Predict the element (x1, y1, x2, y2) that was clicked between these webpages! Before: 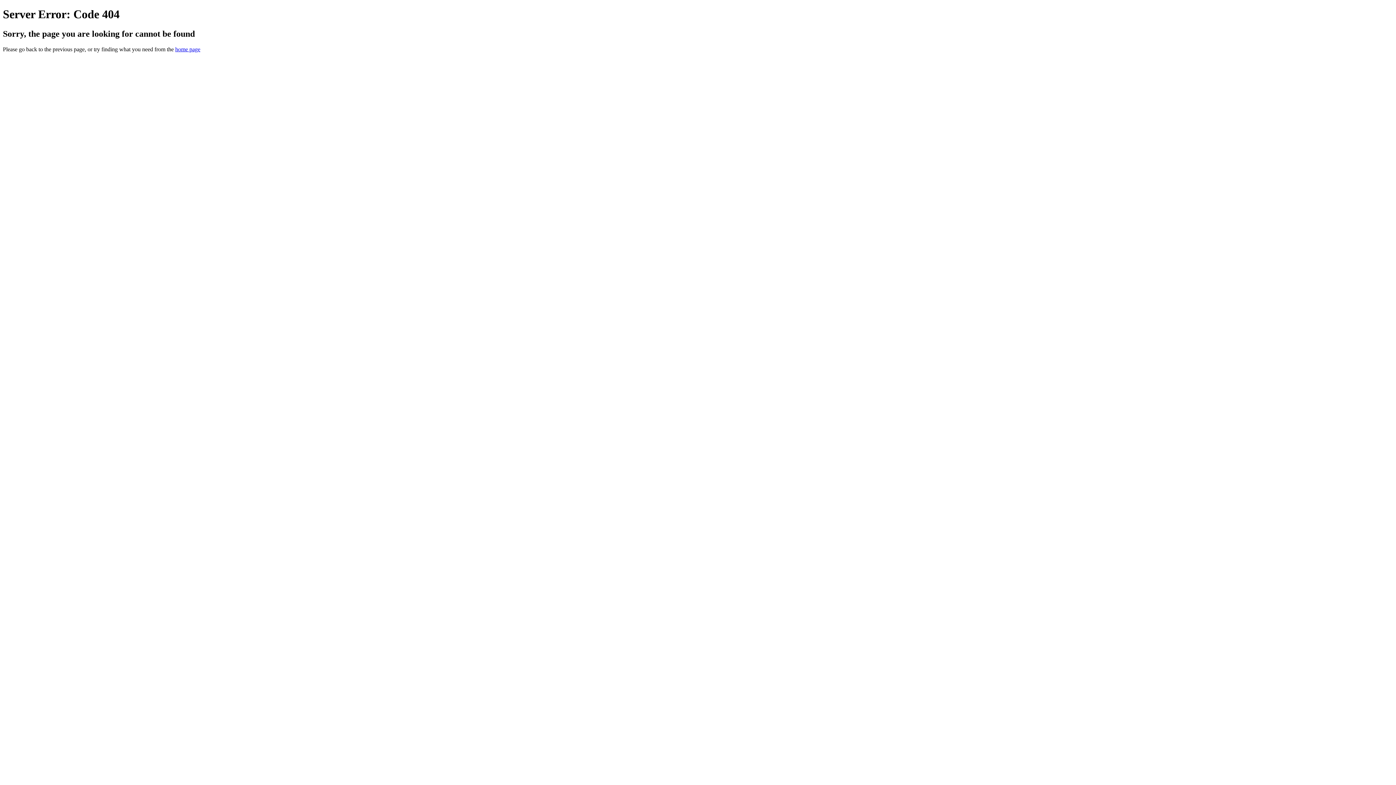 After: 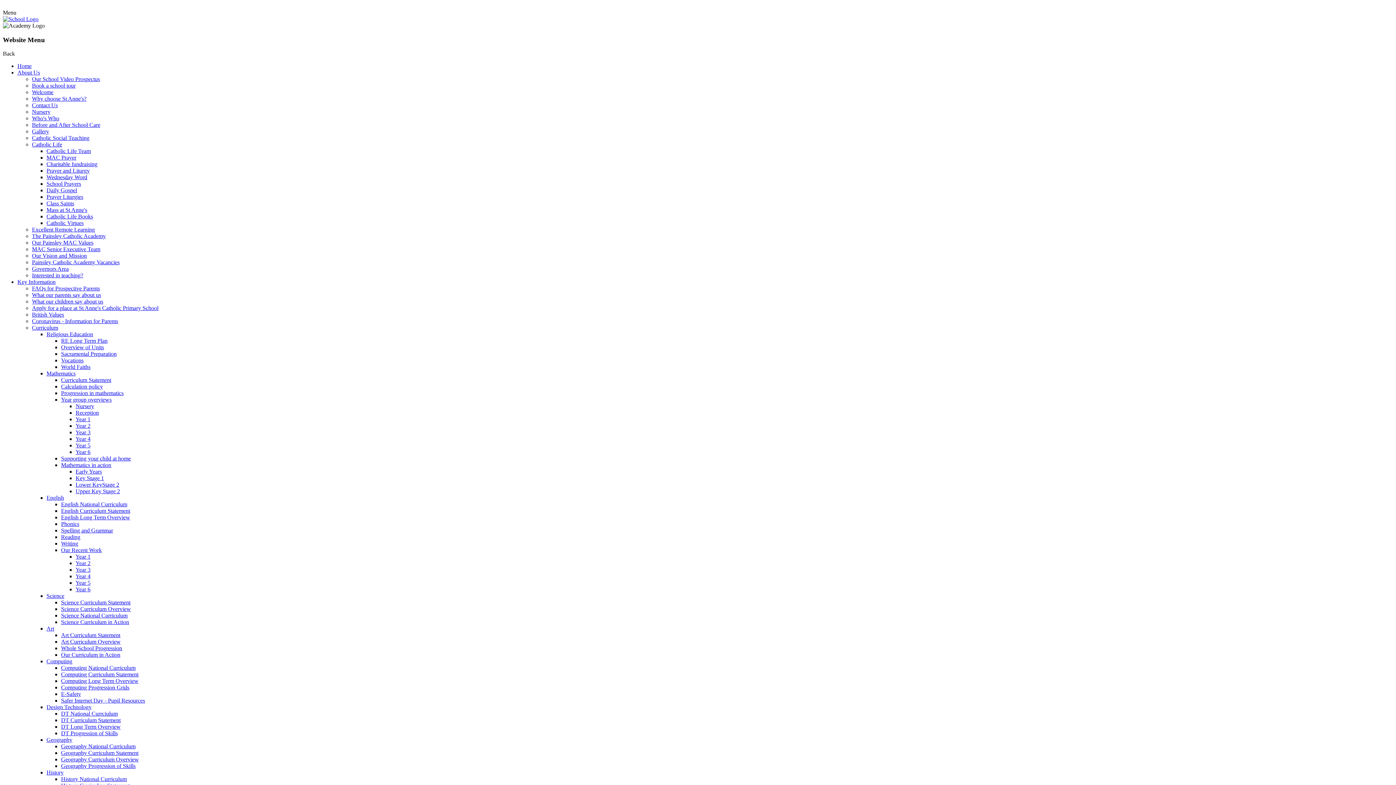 Action: bbox: (175, 46, 200, 52) label: home page